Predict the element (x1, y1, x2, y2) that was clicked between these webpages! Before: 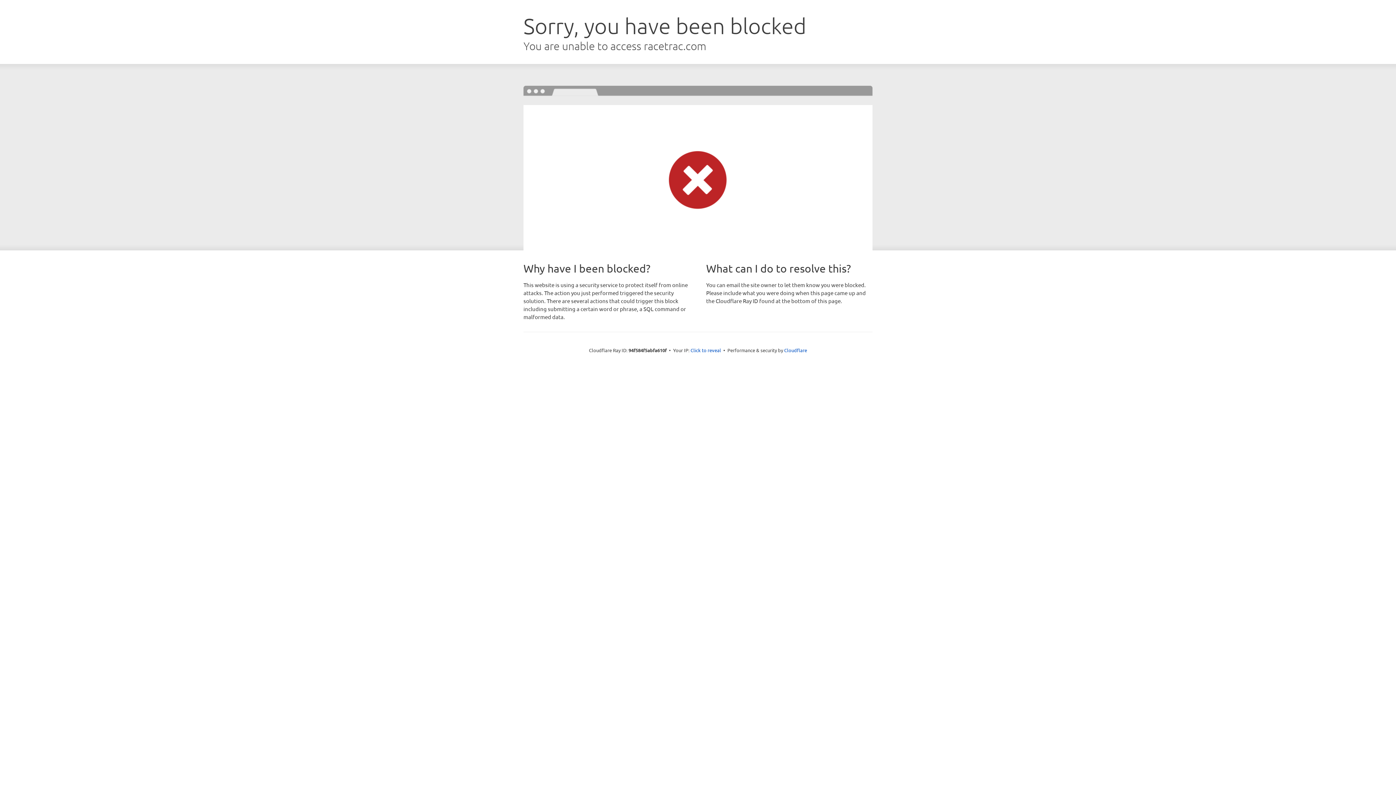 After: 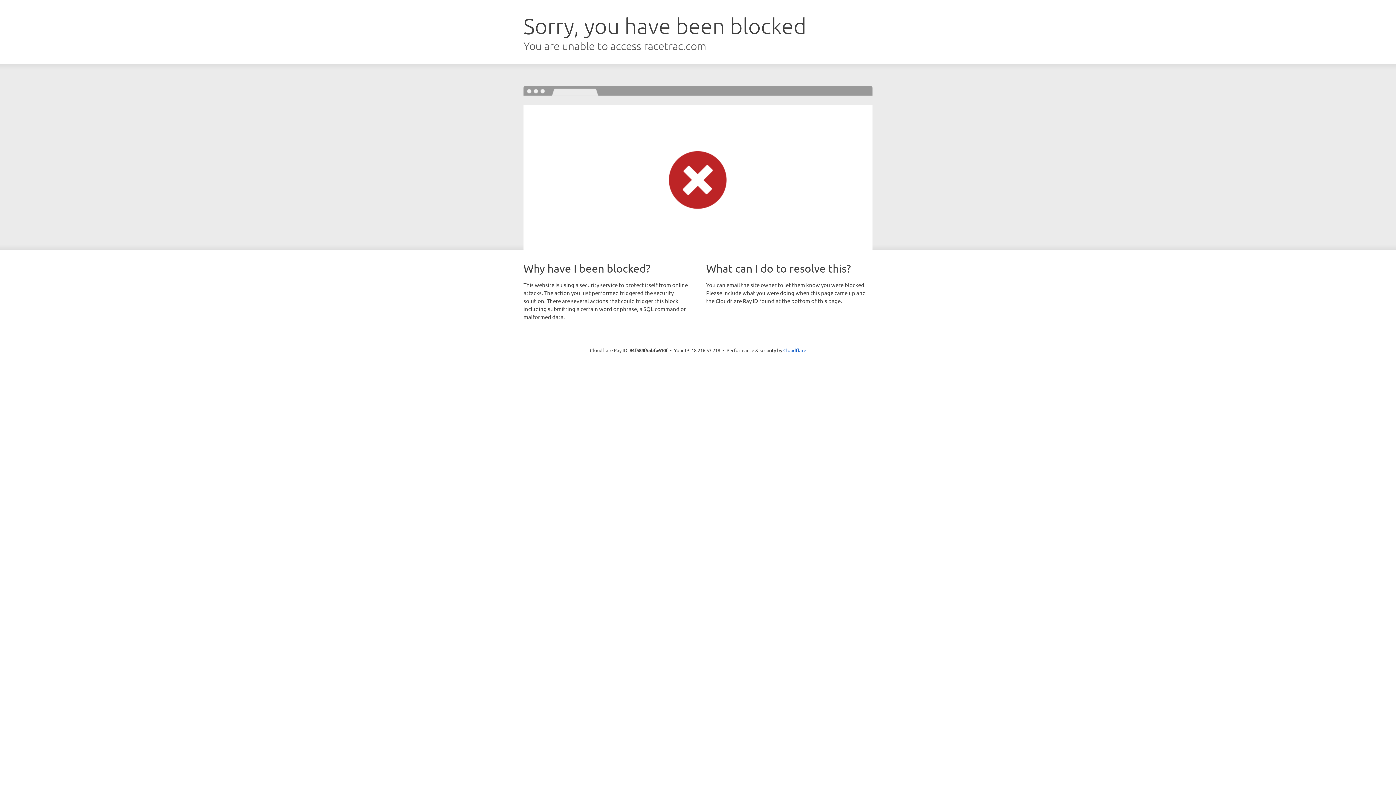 Action: bbox: (690, 346, 721, 353) label: Click to reveal